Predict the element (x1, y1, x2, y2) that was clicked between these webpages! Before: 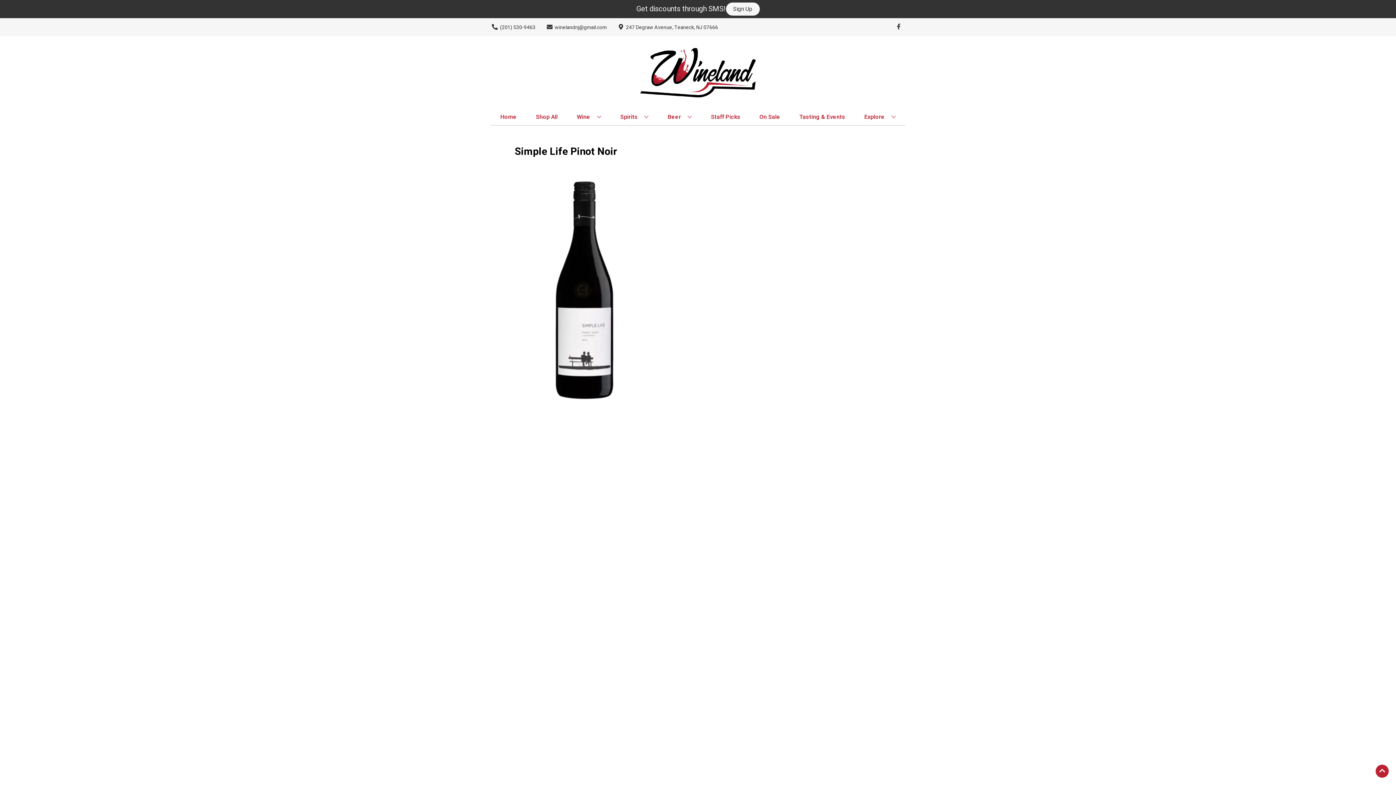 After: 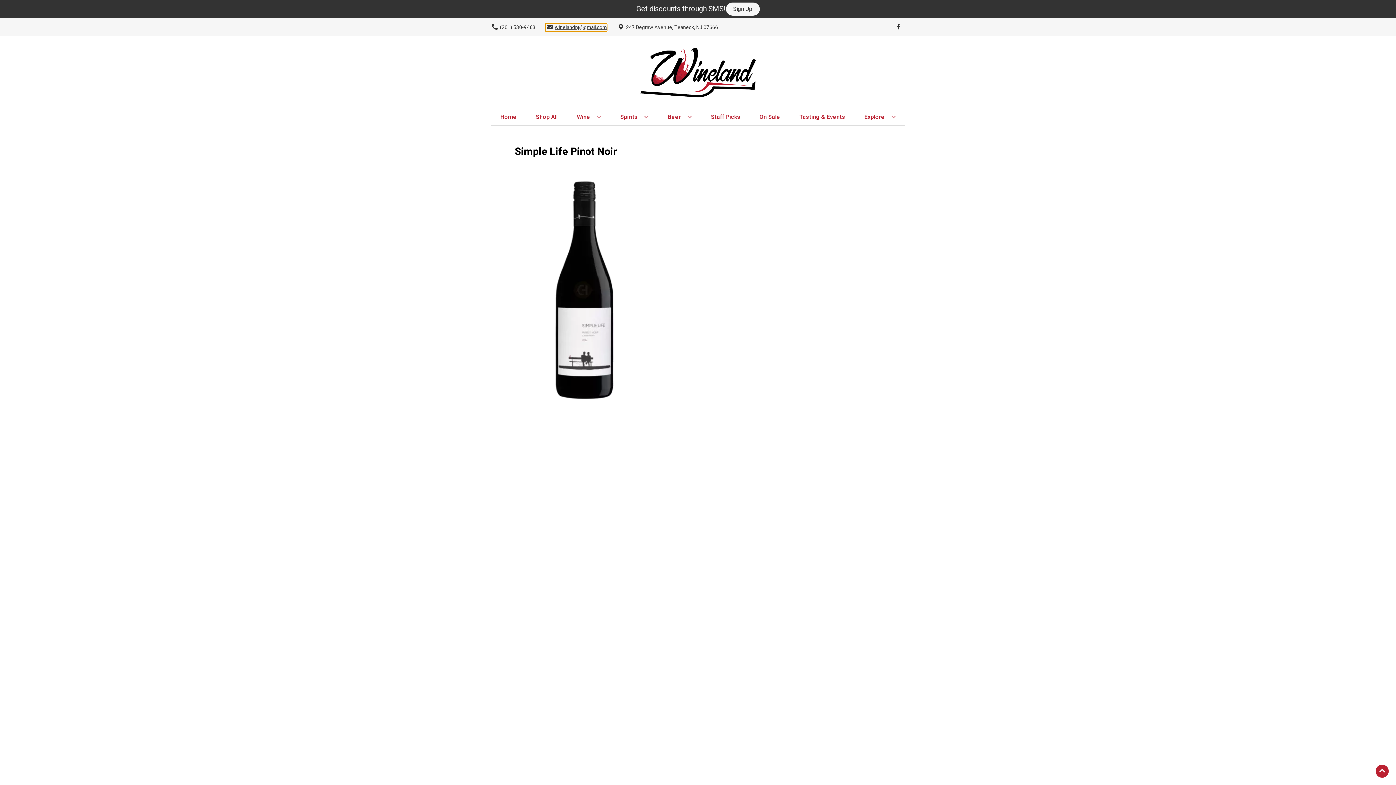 Action: bbox: (545, 23, 606, 31) label: Store Email address is winelandnj@gmail.com Clicking will open a link in a new tab